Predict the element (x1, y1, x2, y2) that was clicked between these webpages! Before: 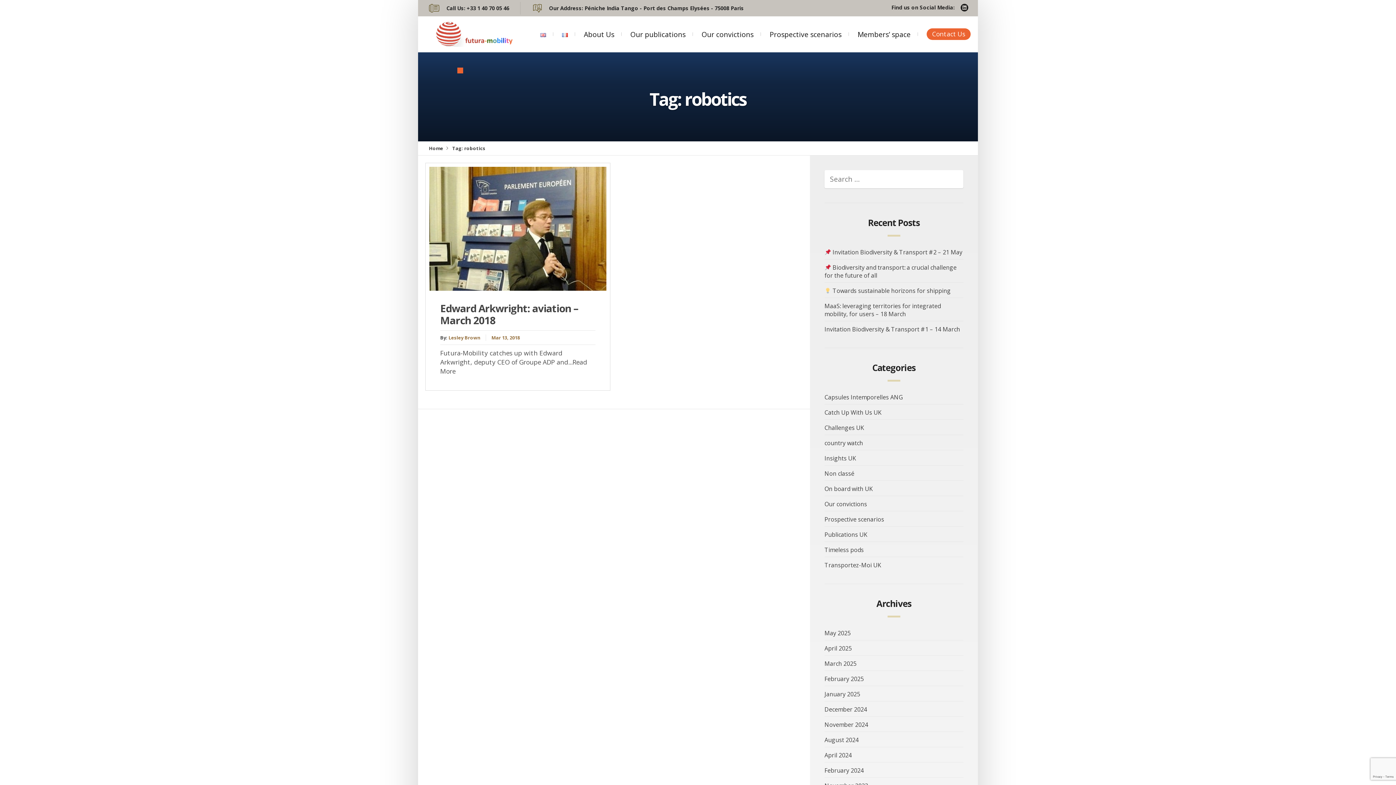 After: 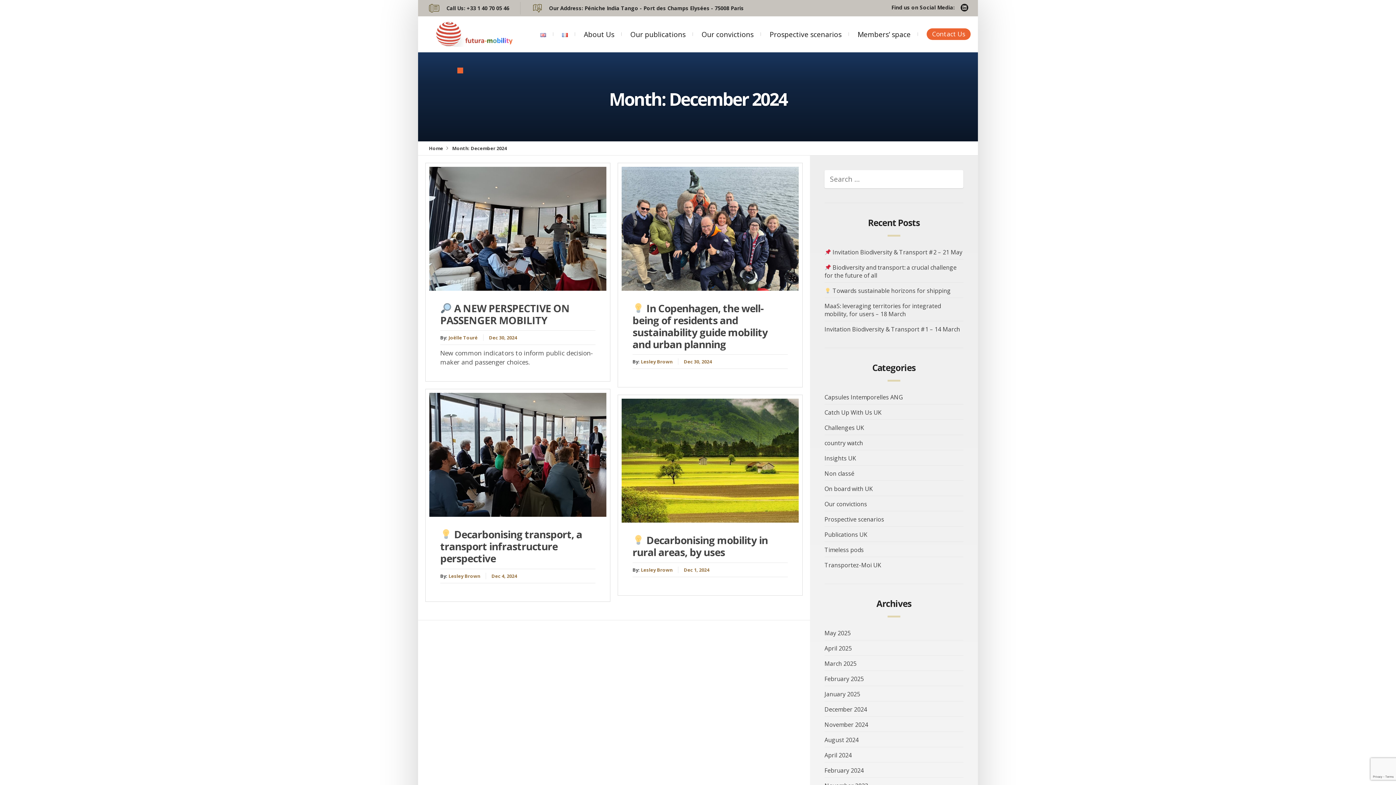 Action: bbox: (824, 705, 867, 713) label: December 2024